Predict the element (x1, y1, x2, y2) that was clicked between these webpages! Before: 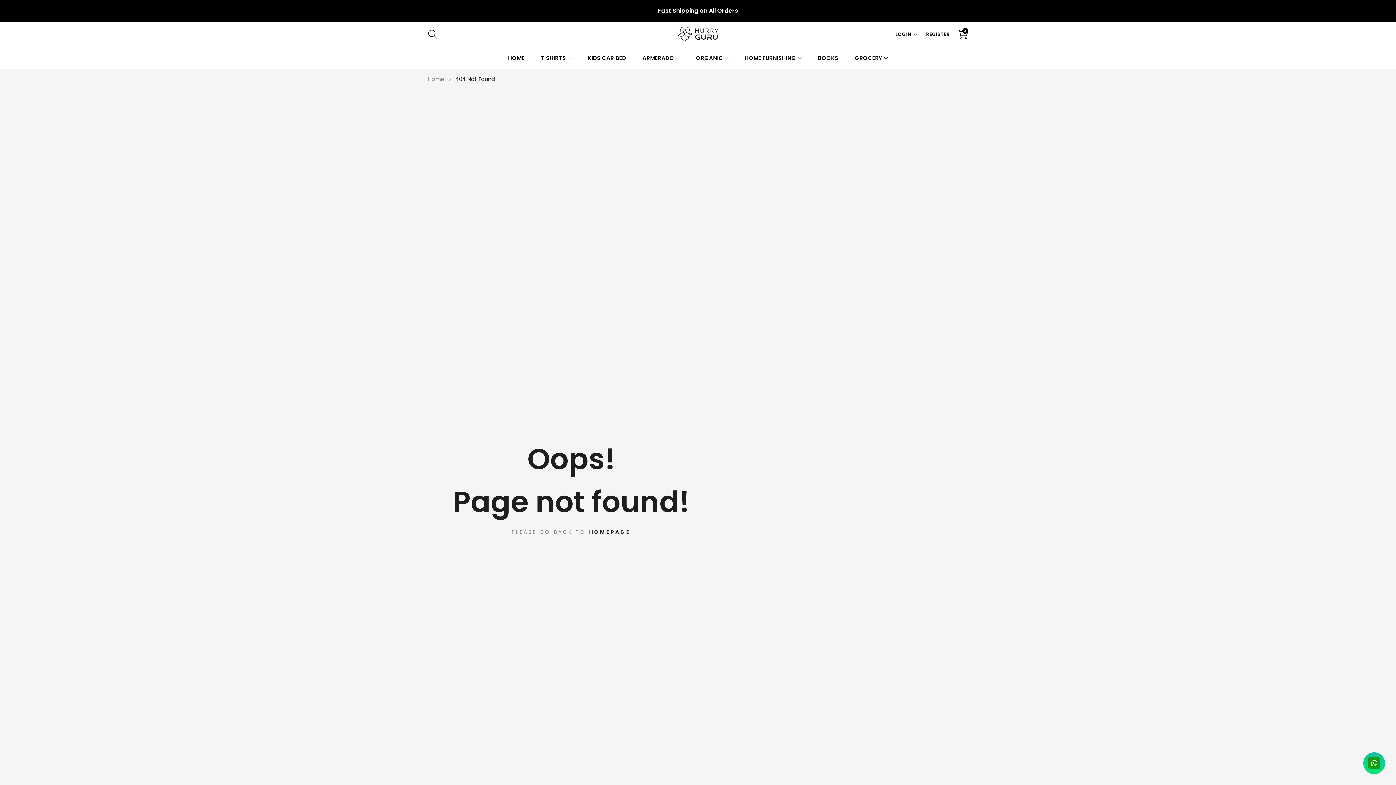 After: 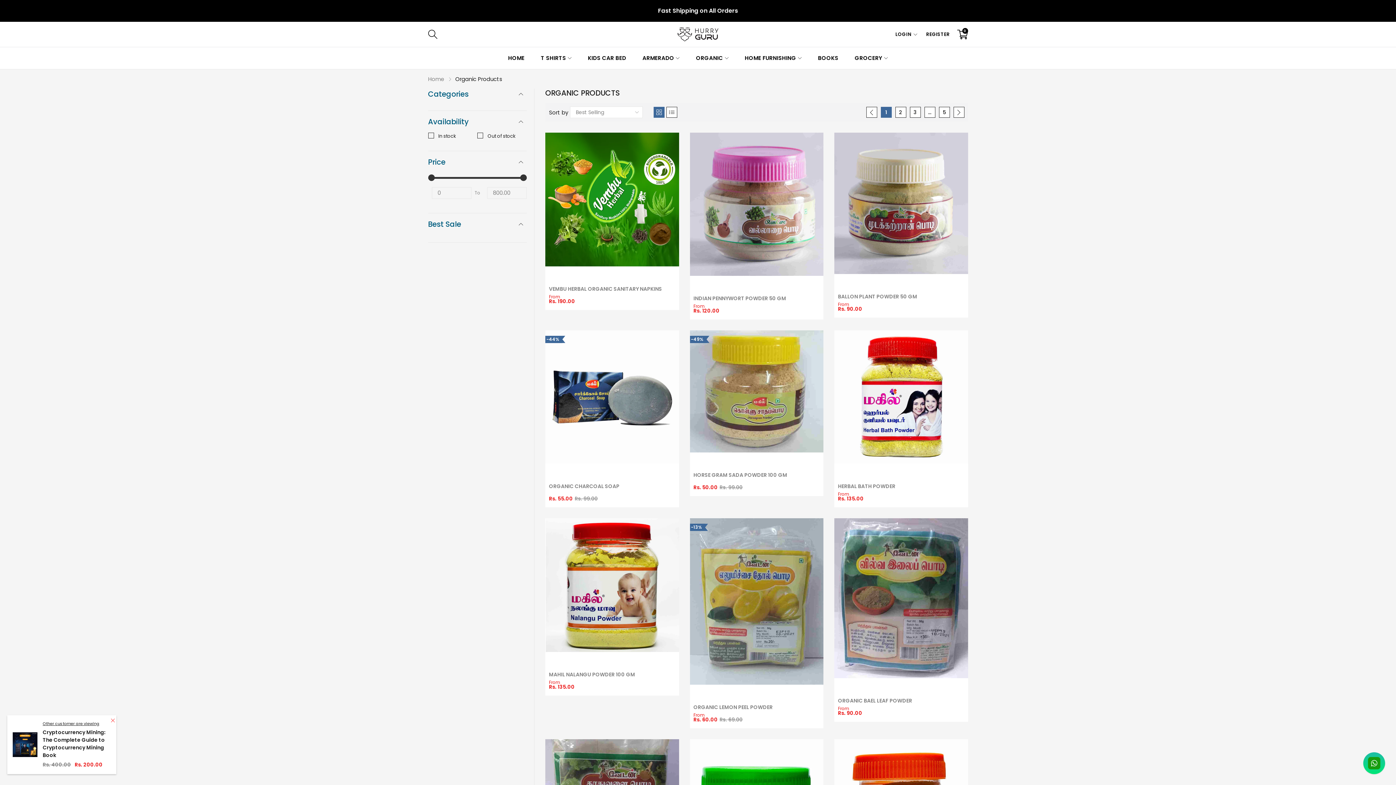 Action: label: ORGANIC bbox: (694, 47, 730, 69)